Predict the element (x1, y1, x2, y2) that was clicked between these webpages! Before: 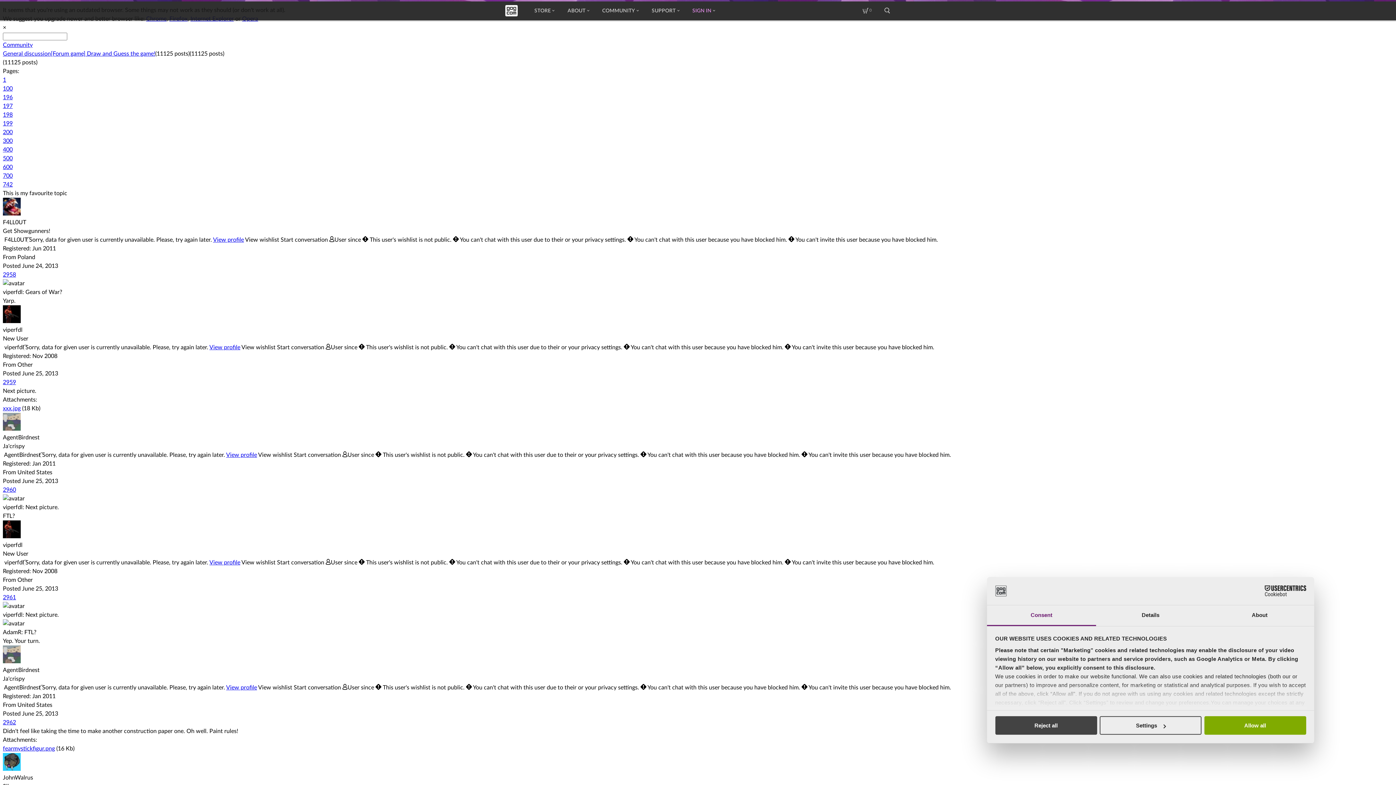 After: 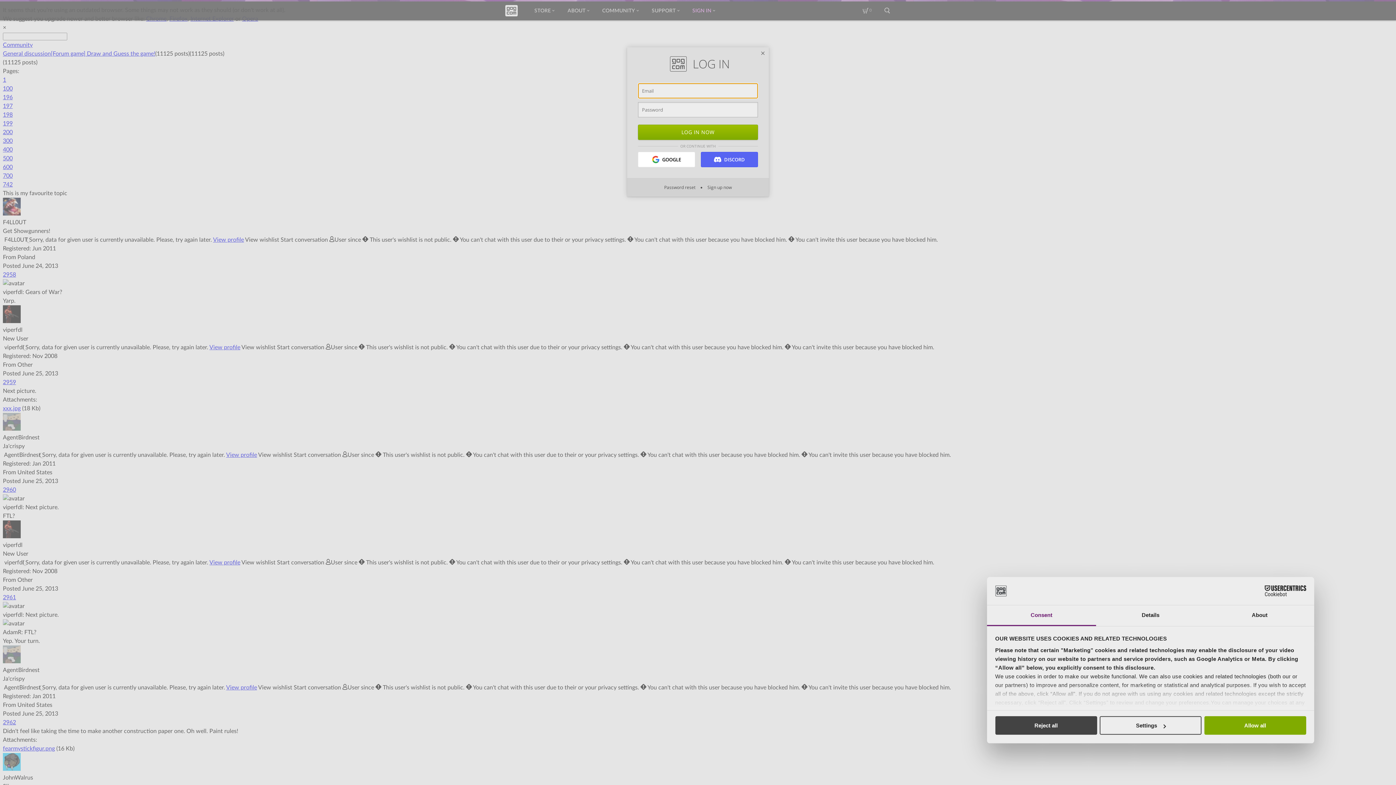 Action: bbox: (293, 452, 341, 458) label: Start conversation